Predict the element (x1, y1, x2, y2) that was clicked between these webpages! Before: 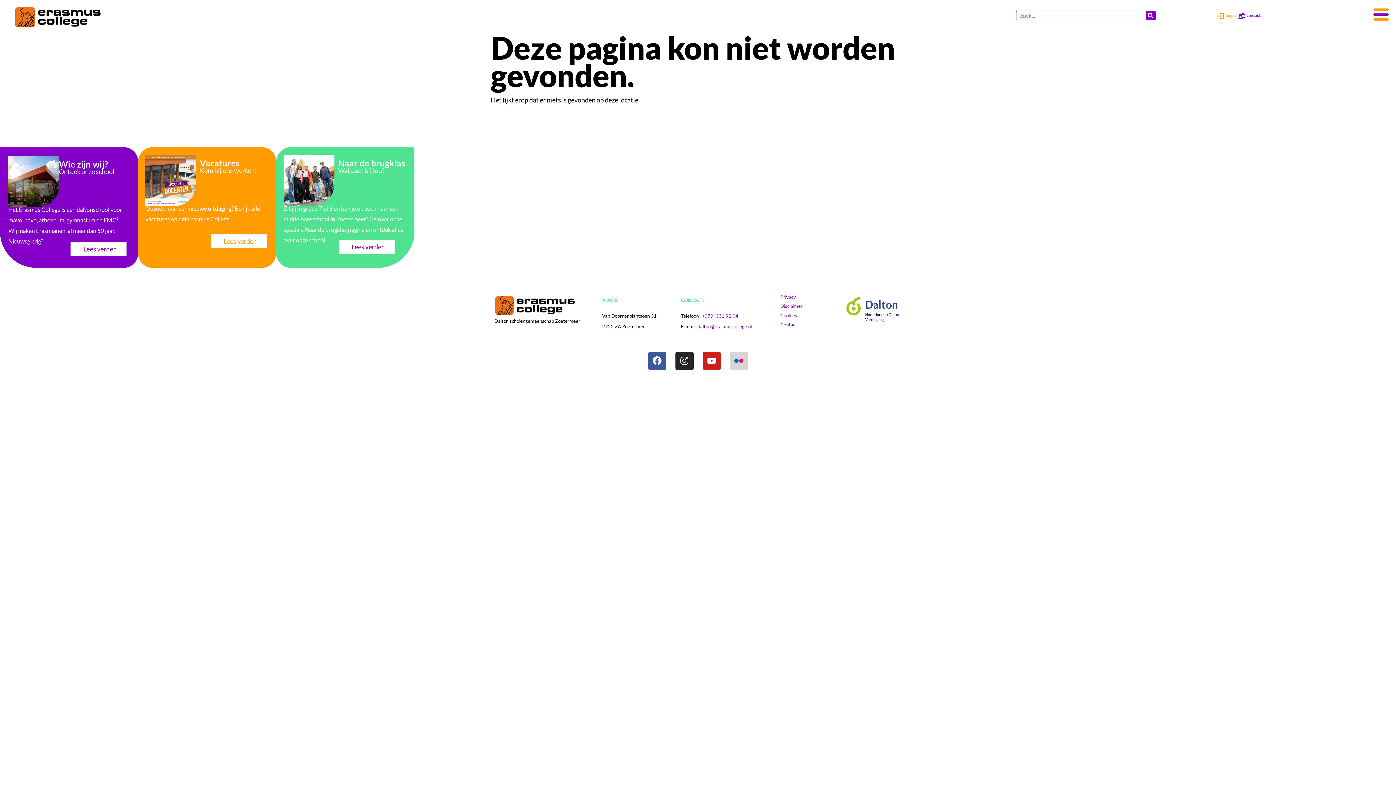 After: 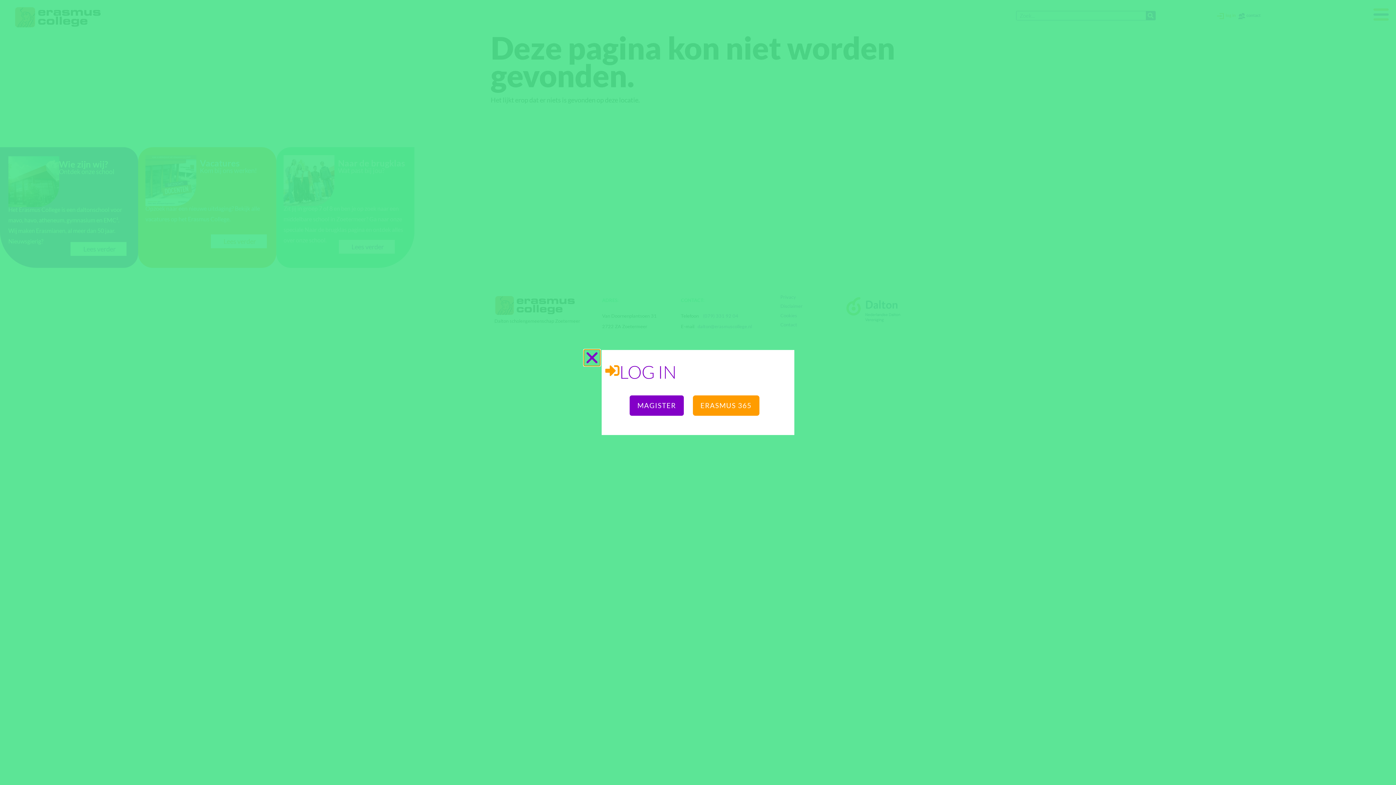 Action: bbox: (1215, 10, 1238, 20)